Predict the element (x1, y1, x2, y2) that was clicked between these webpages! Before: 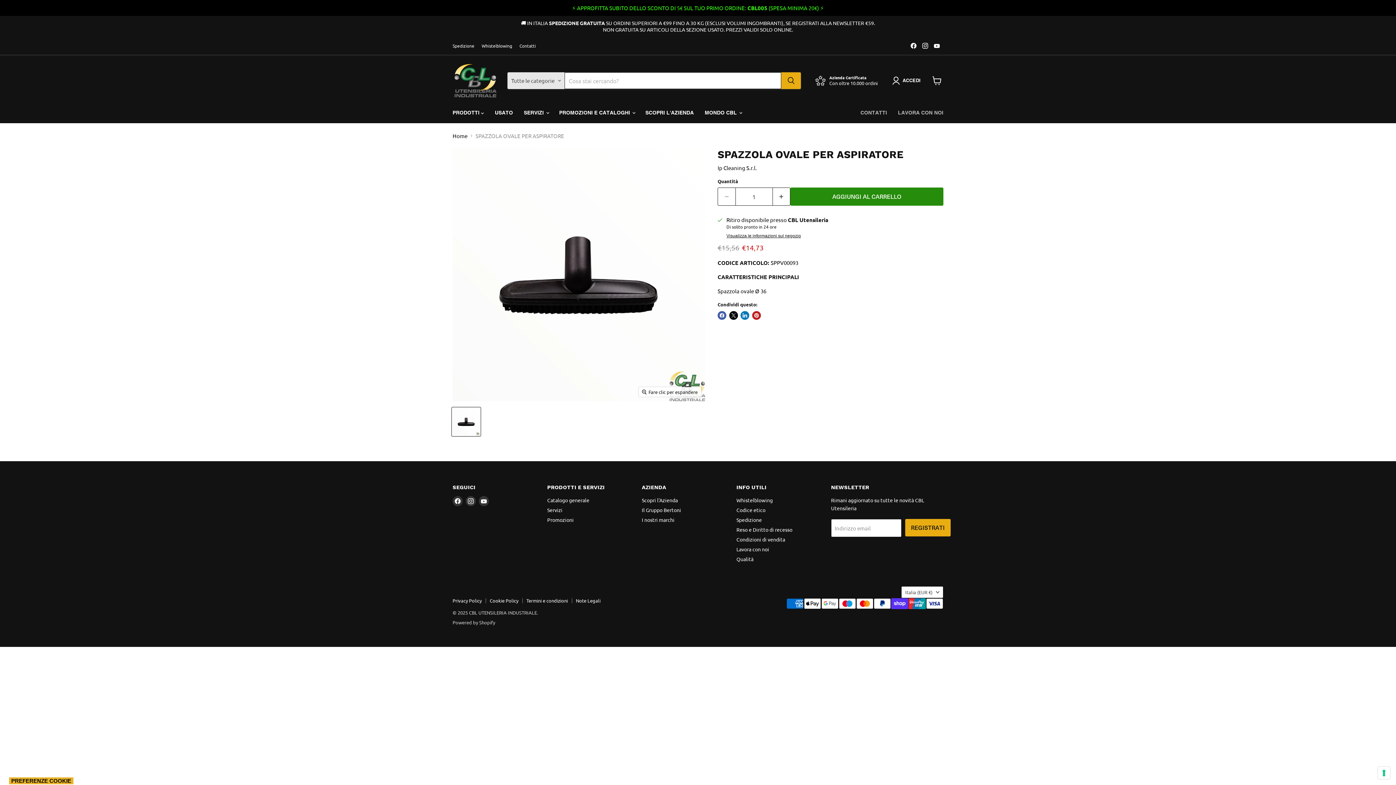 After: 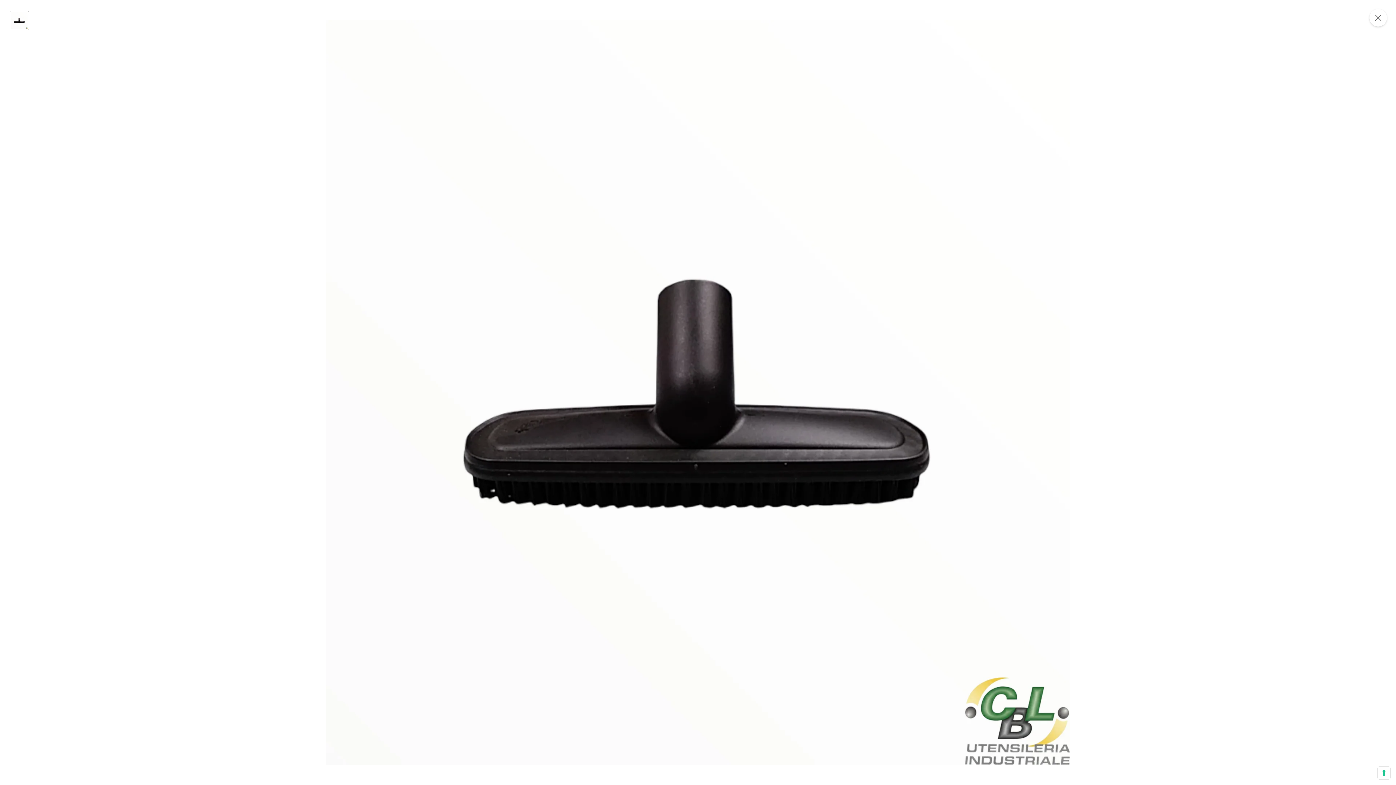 Action: label: Fare clic per espandere bbox: (638, 387, 701, 397)